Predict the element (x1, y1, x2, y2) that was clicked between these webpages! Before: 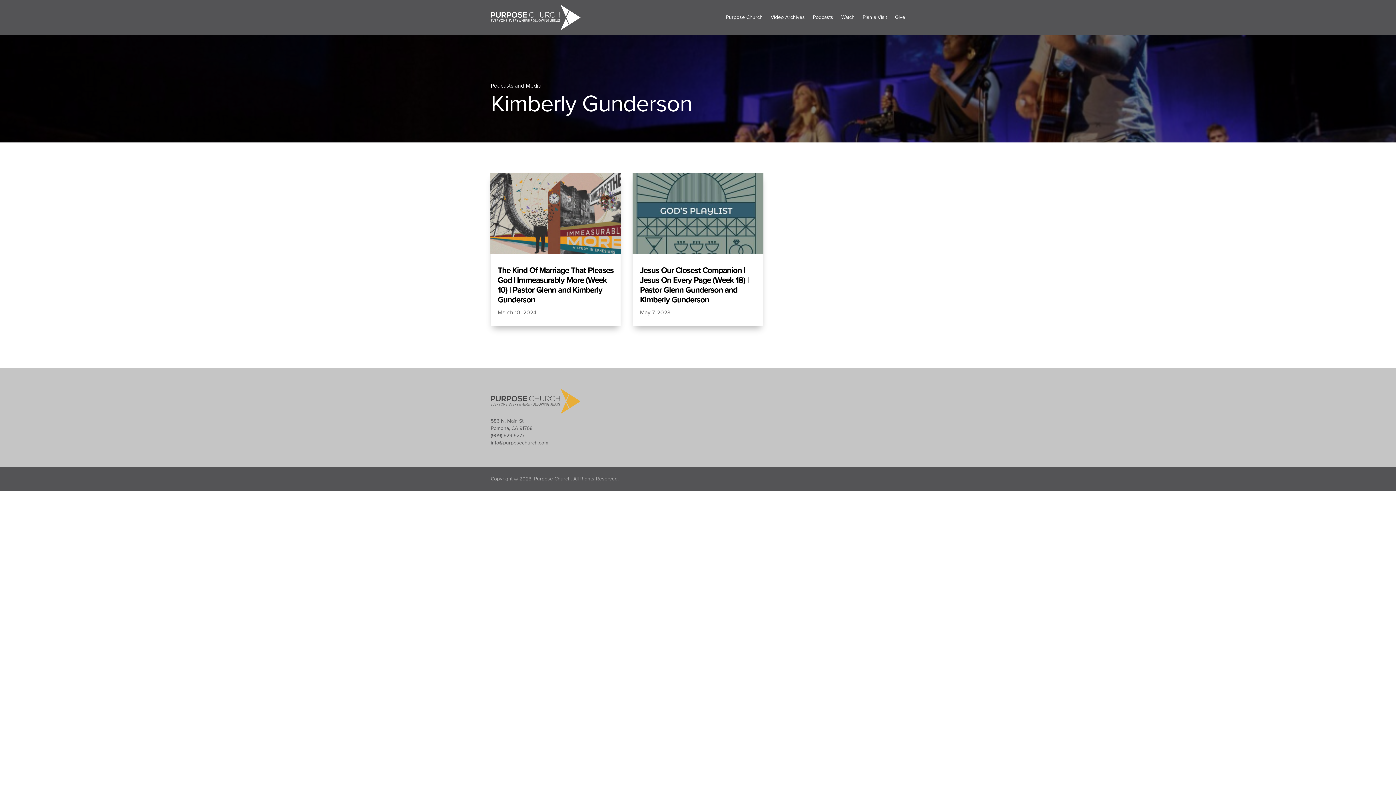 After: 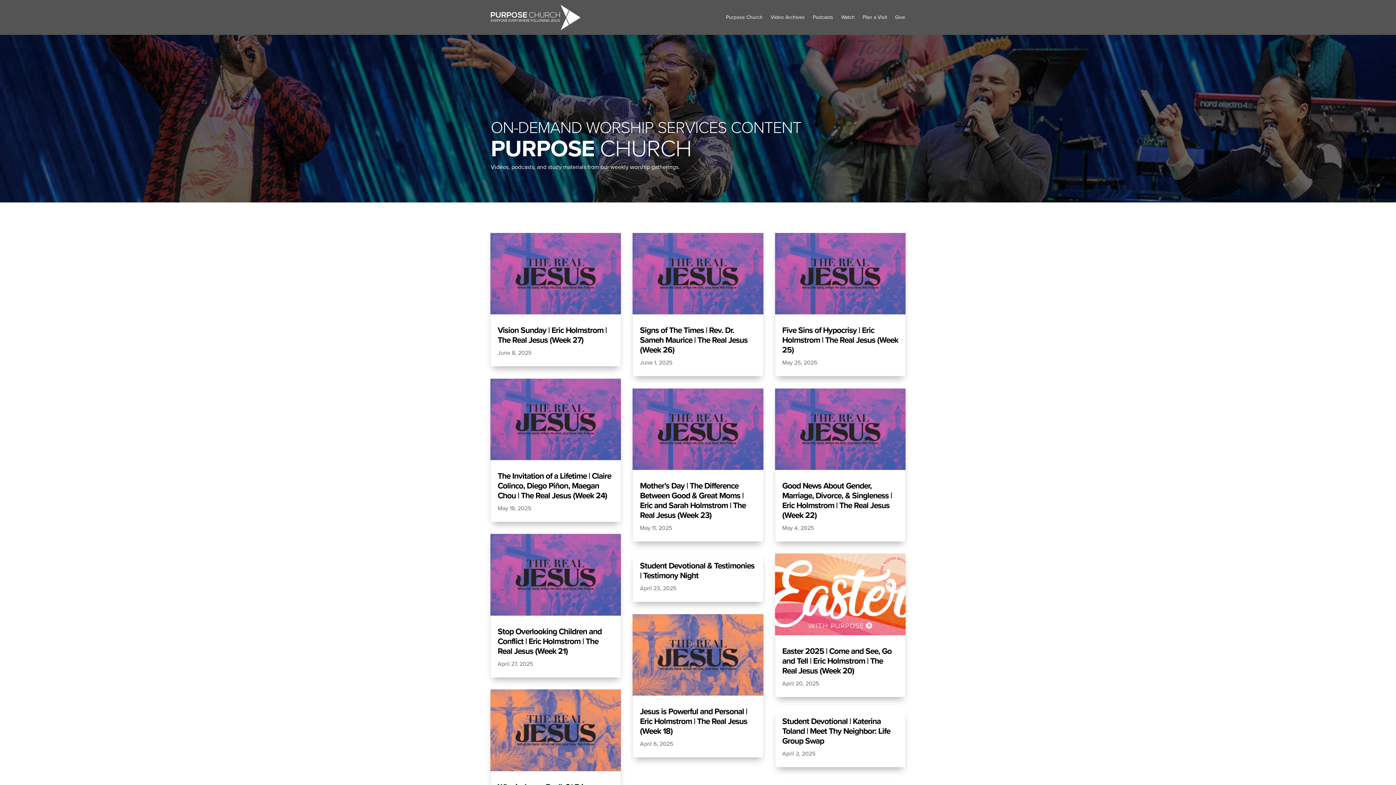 Action: bbox: (490, 4, 580, 30)